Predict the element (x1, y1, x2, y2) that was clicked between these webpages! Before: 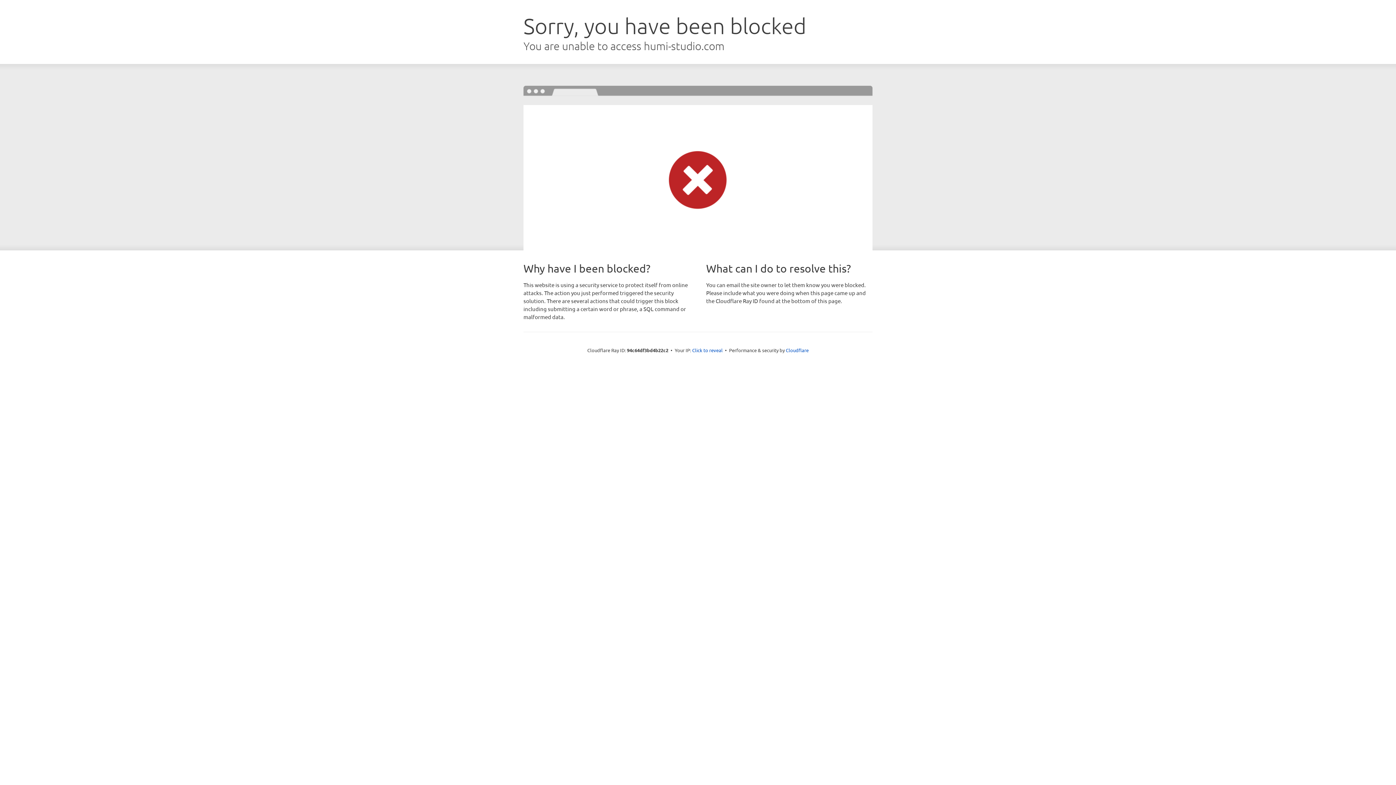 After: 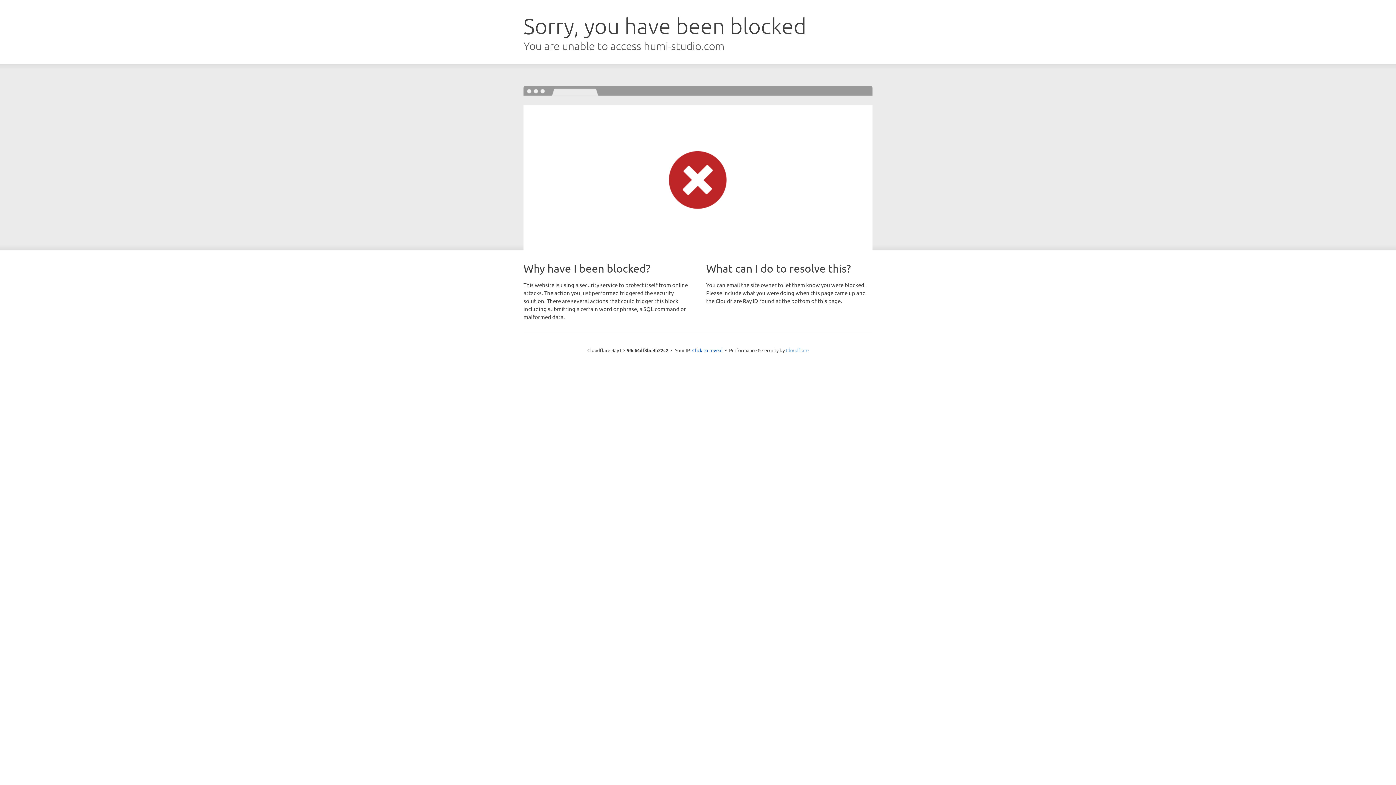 Action: bbox: (786, 347, 808, 353) label: Cloudflare